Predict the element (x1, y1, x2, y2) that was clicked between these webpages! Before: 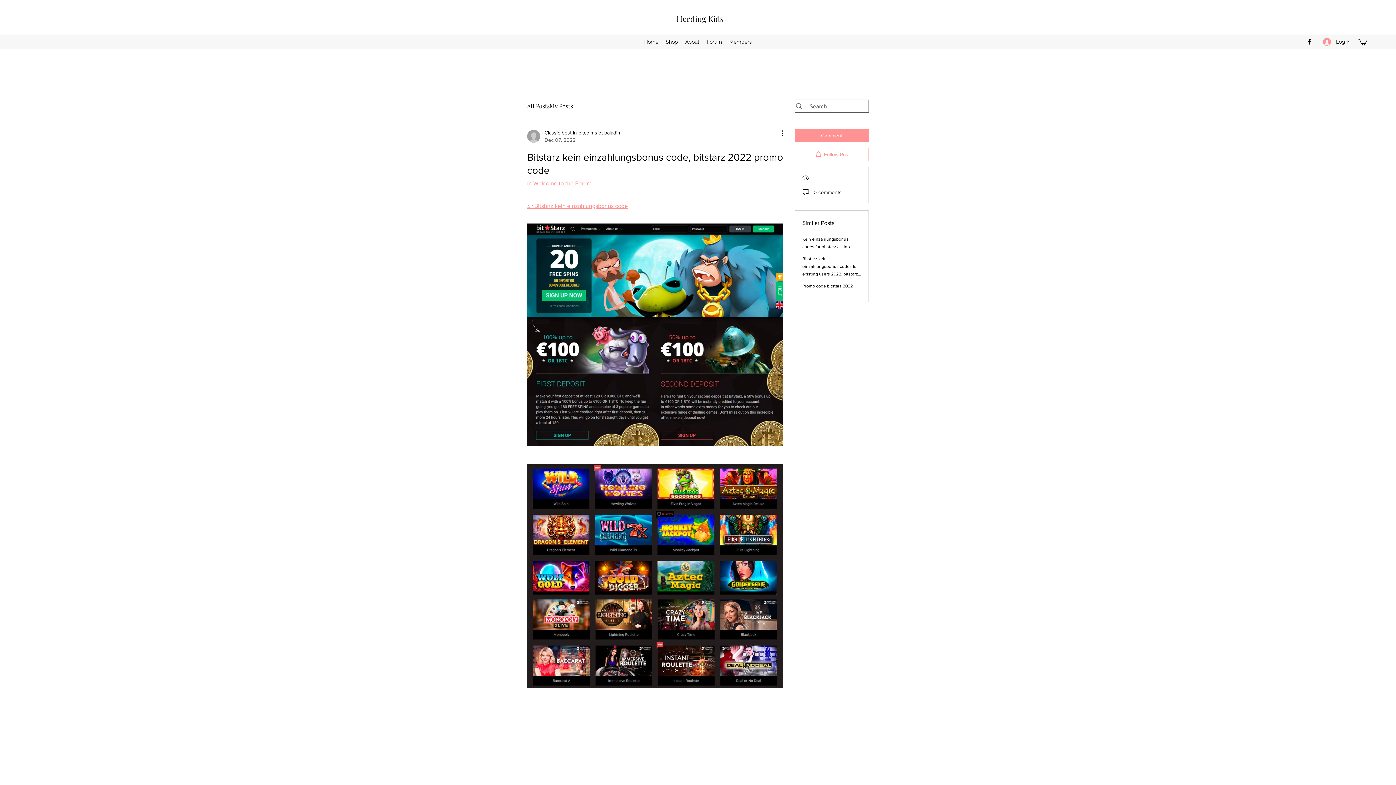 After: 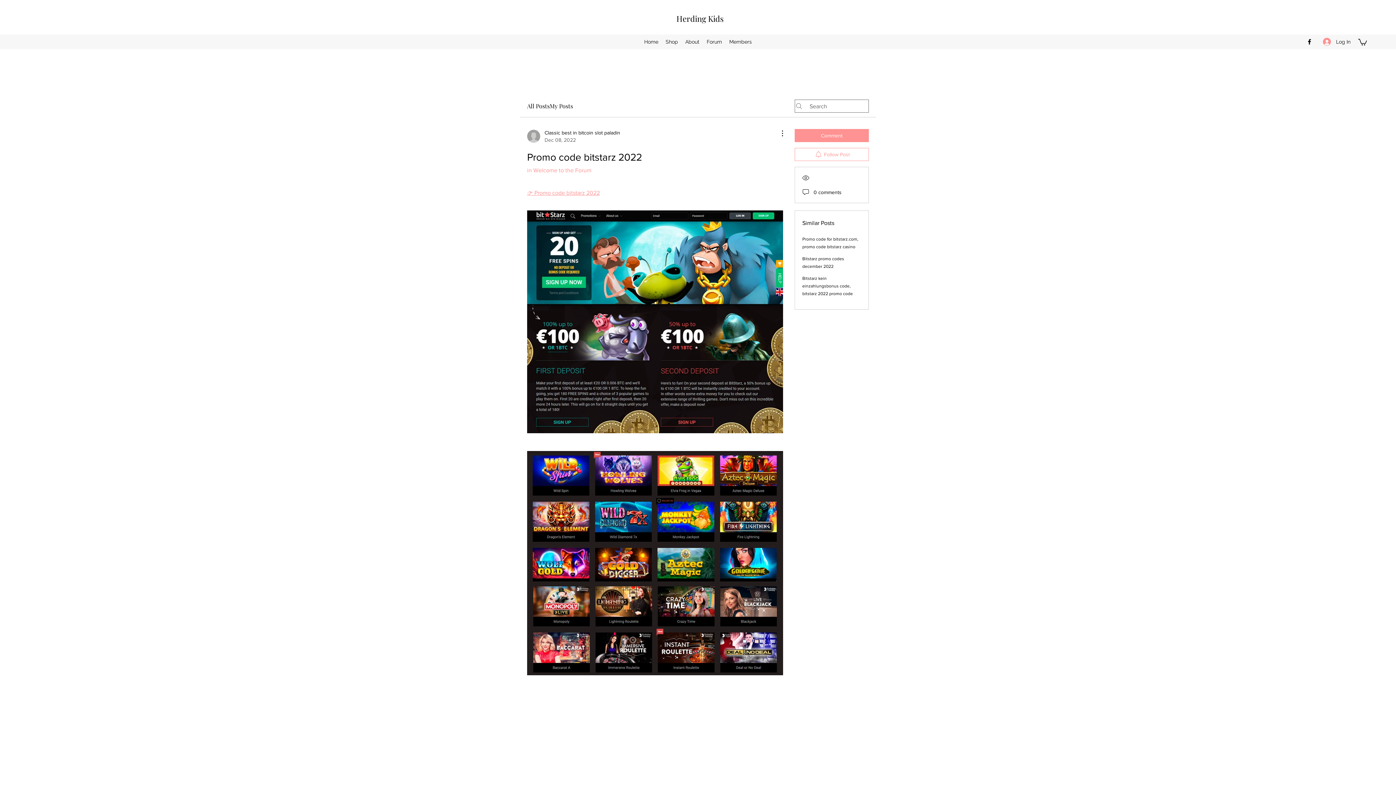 Action: bbox: (802, 283, 853, 288) label: Promo code bitstarz 2022